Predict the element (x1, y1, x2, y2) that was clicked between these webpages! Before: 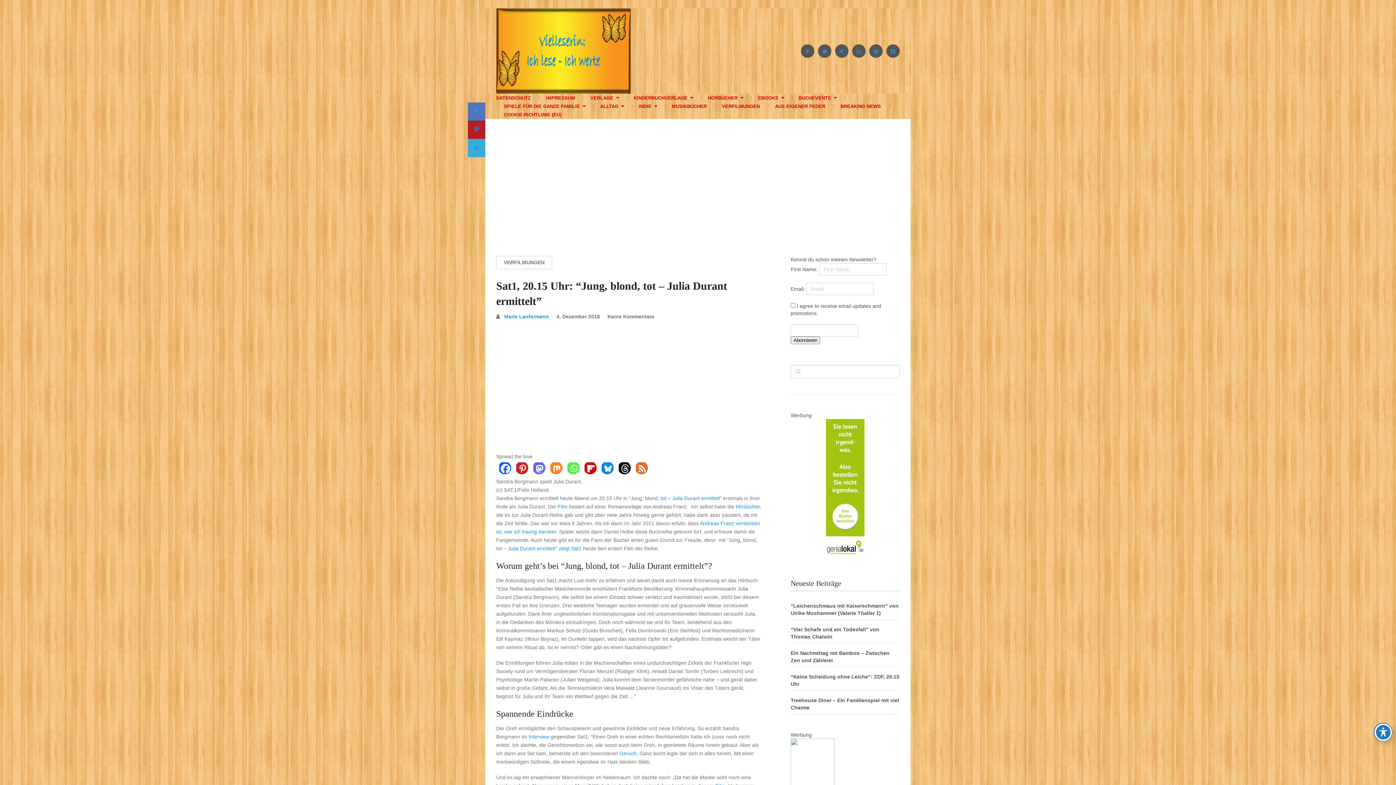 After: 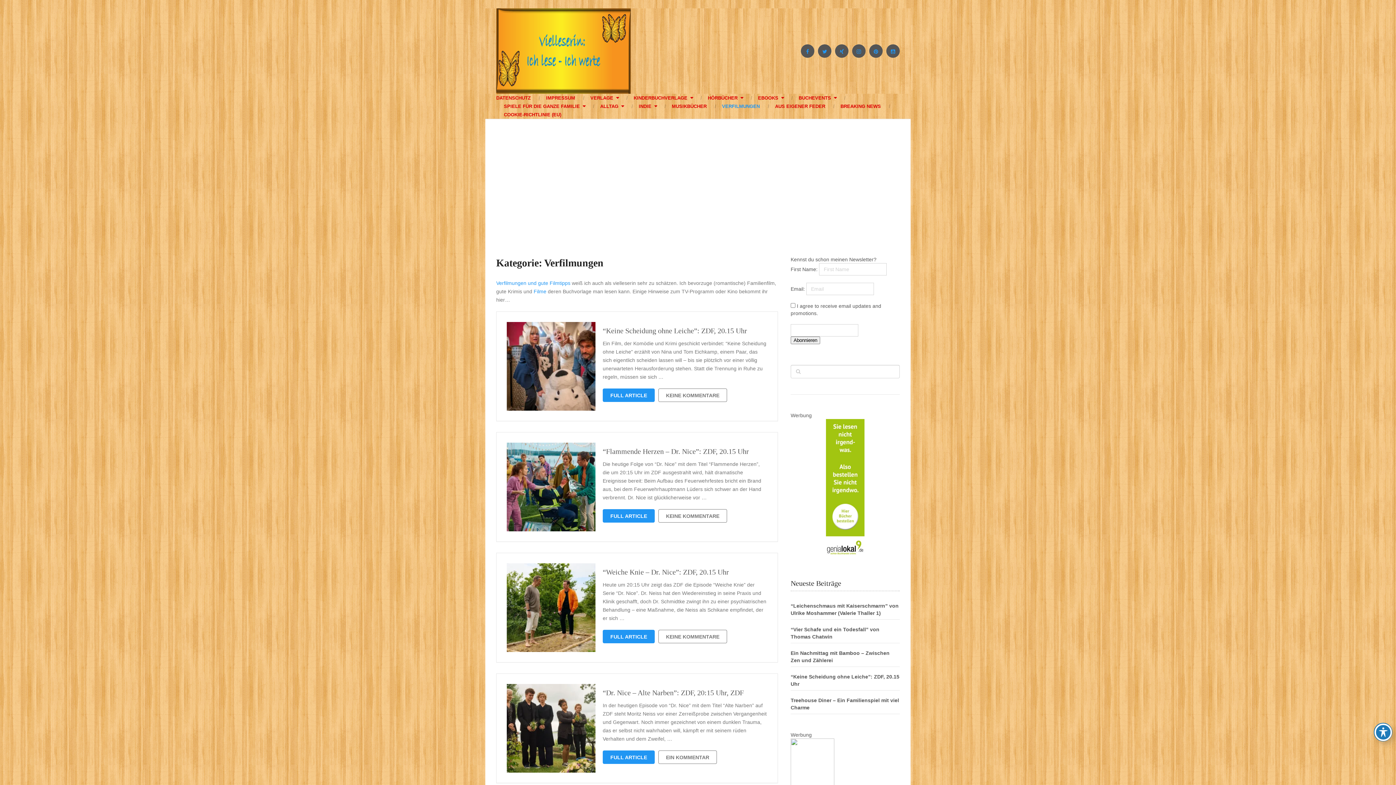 Action: bbox: (714, 102, 767, 110) label: VERFILMUNGEN